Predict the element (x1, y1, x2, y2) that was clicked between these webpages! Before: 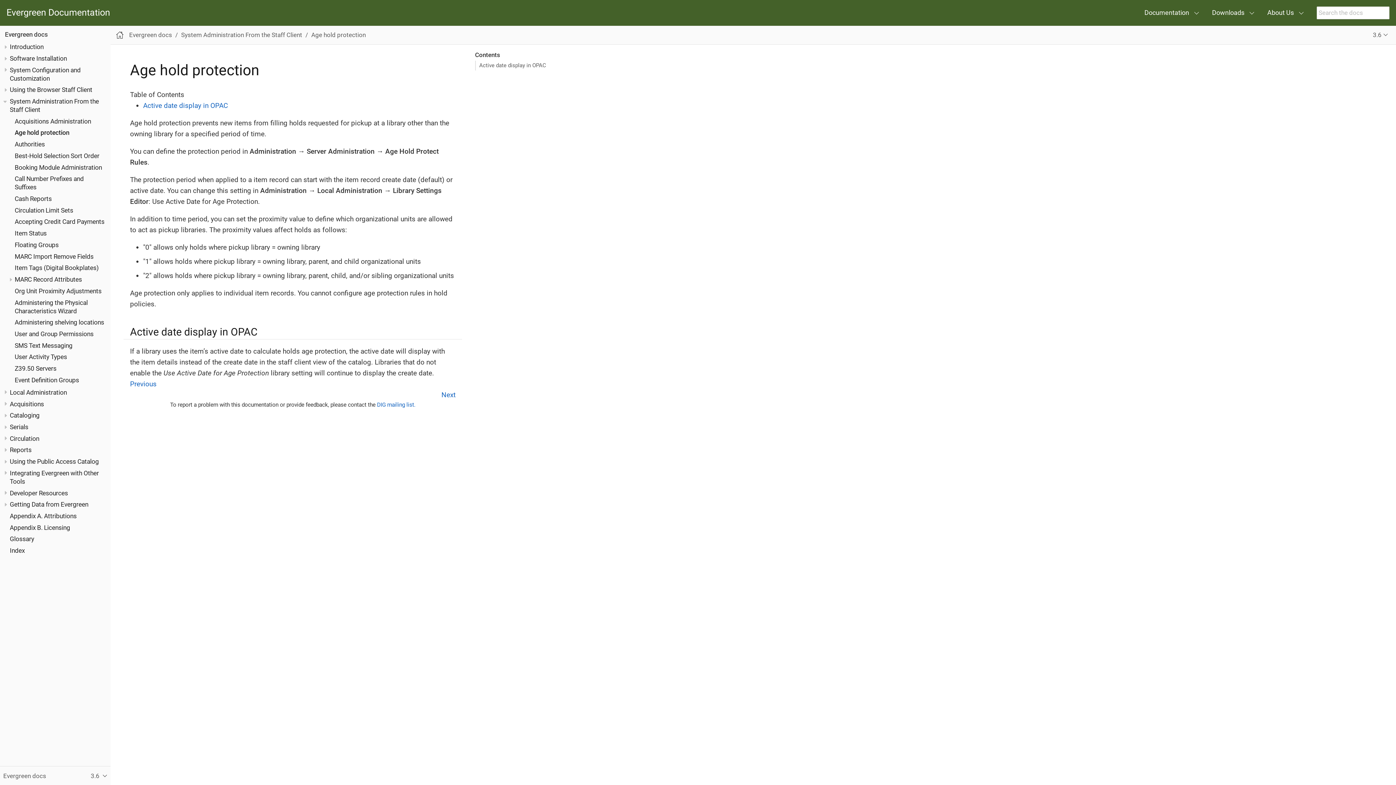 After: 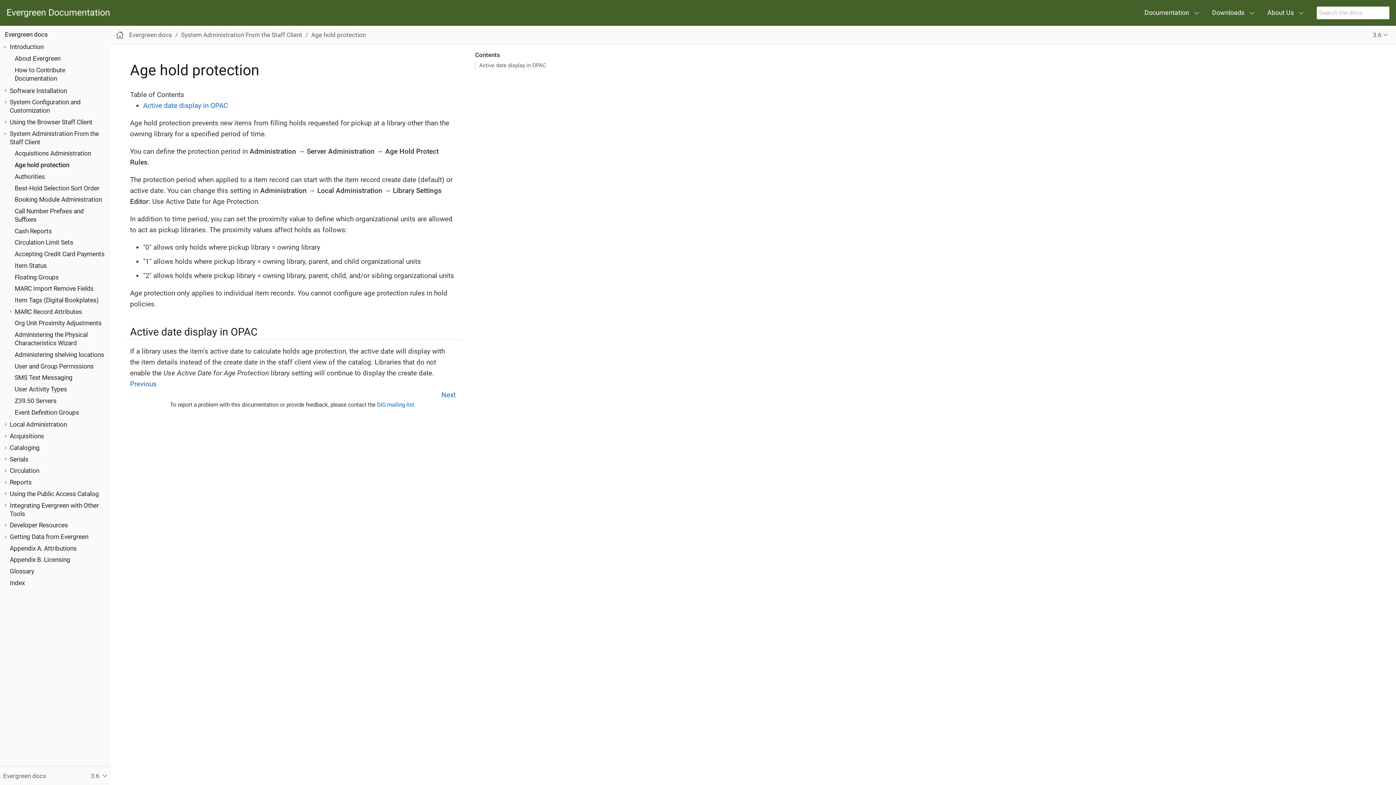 Action: bbox: (1, 42, 9, 51)